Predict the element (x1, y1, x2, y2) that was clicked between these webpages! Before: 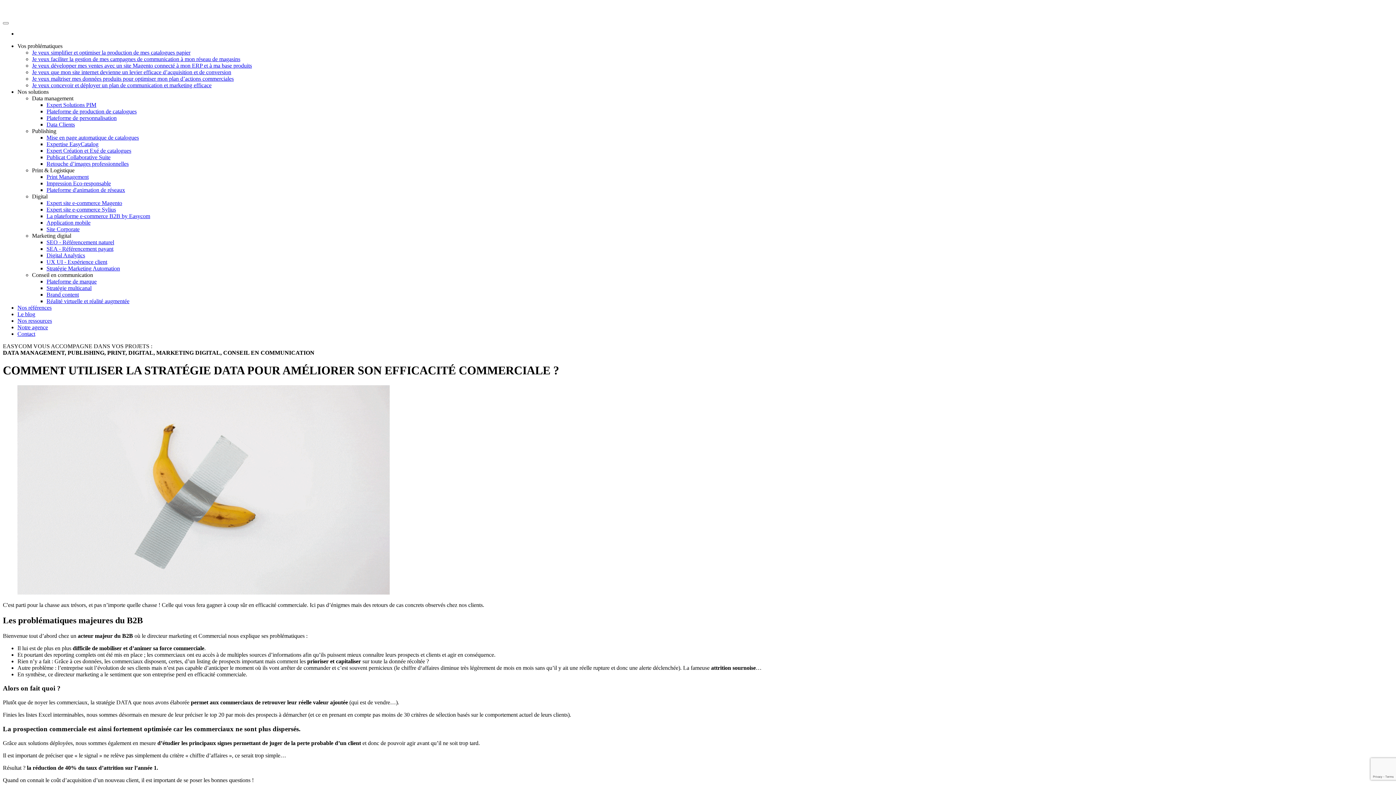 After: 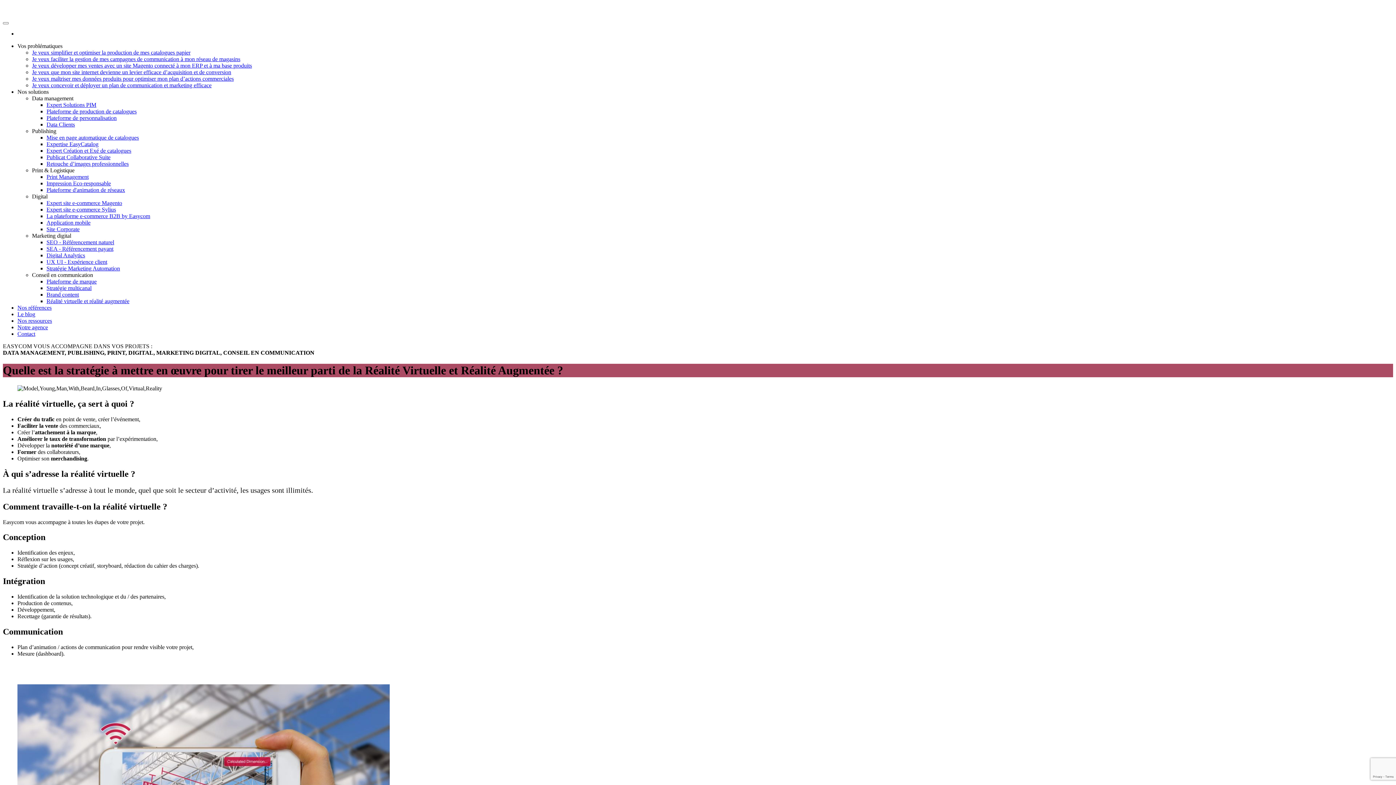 Action: label: Réalité virtuelle et réalité augmentée bbox: (46, 298, 129, 304)